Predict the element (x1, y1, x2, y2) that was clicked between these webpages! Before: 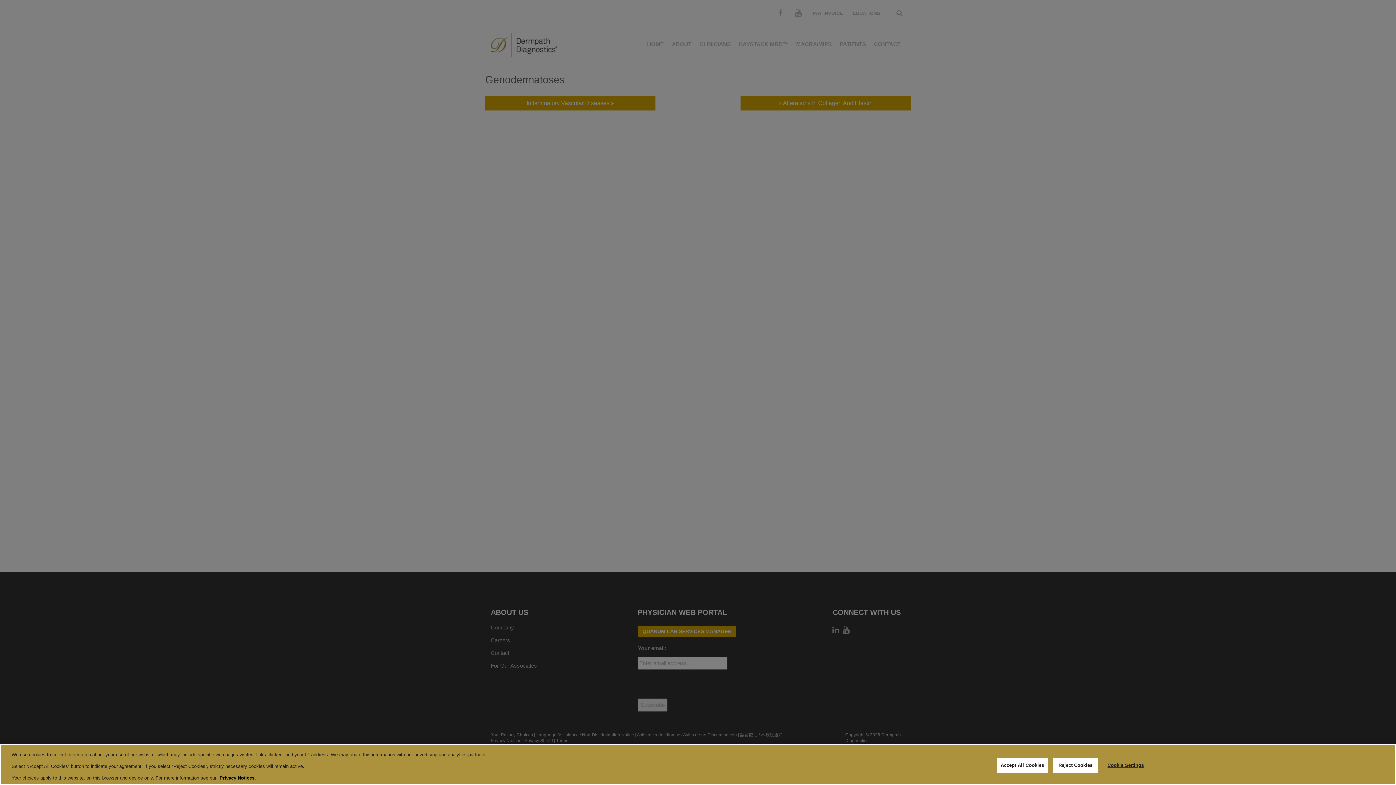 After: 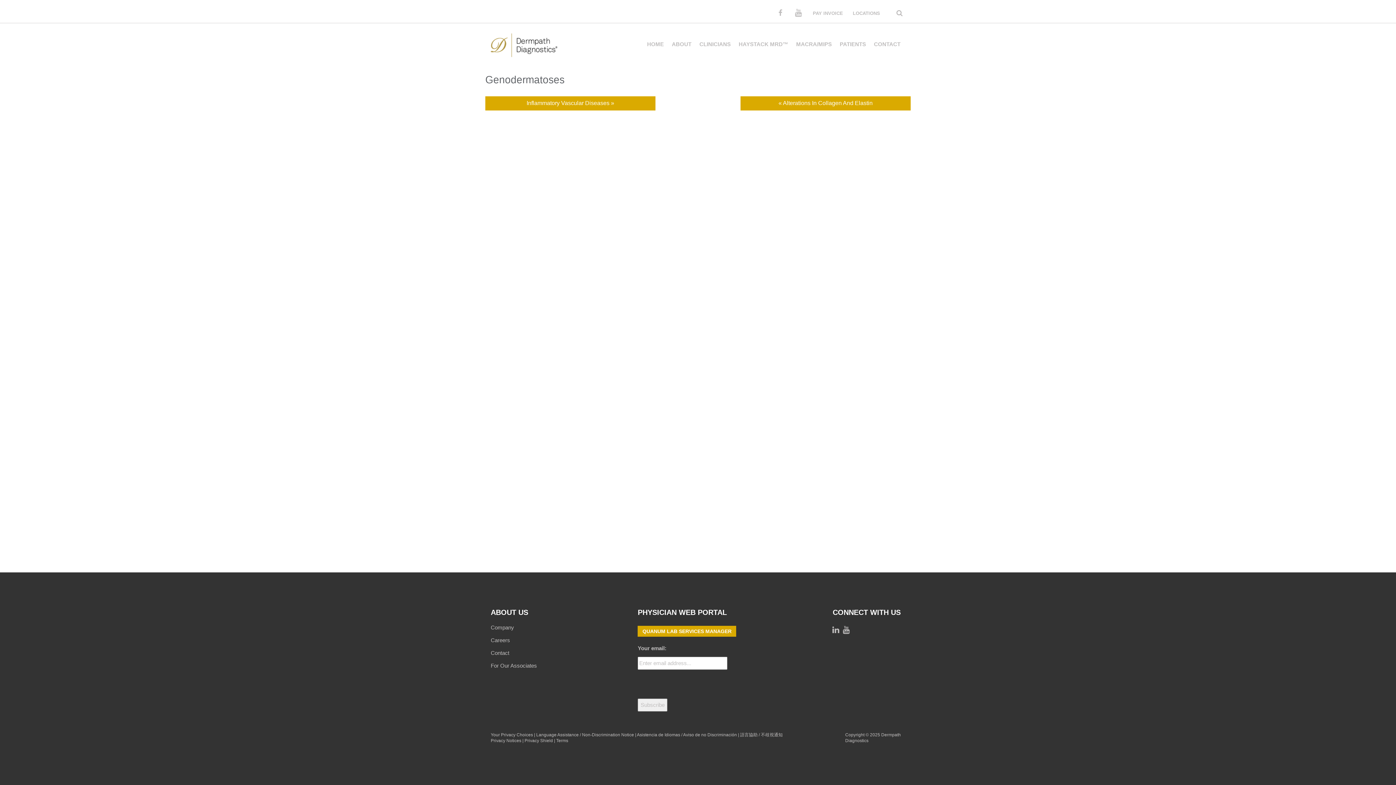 Action: label: Reject Cookies bbox: (1053, 758, 1098, 772)